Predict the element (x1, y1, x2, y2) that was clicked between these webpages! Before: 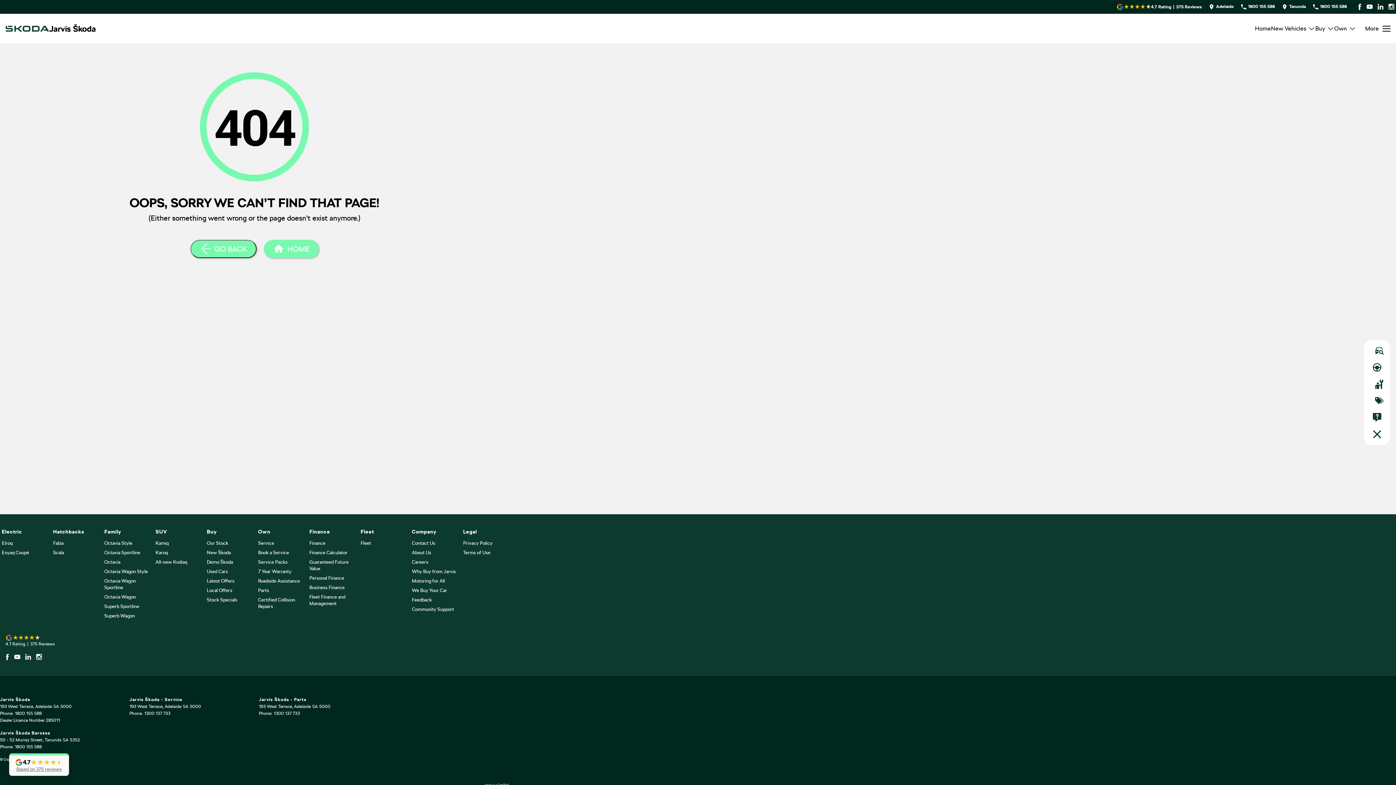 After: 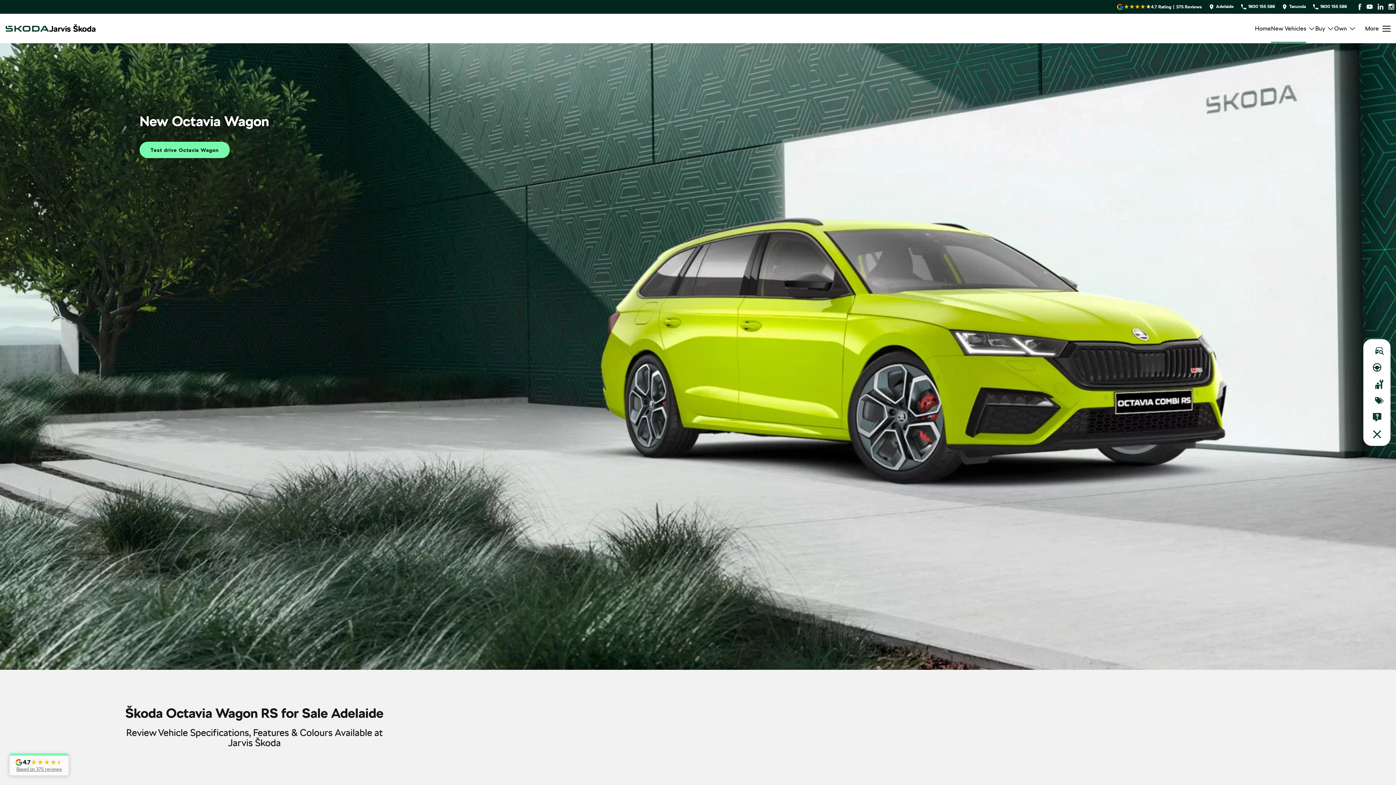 Action: bbox: (104, 594, 136, 603) label: Octavia Wagon